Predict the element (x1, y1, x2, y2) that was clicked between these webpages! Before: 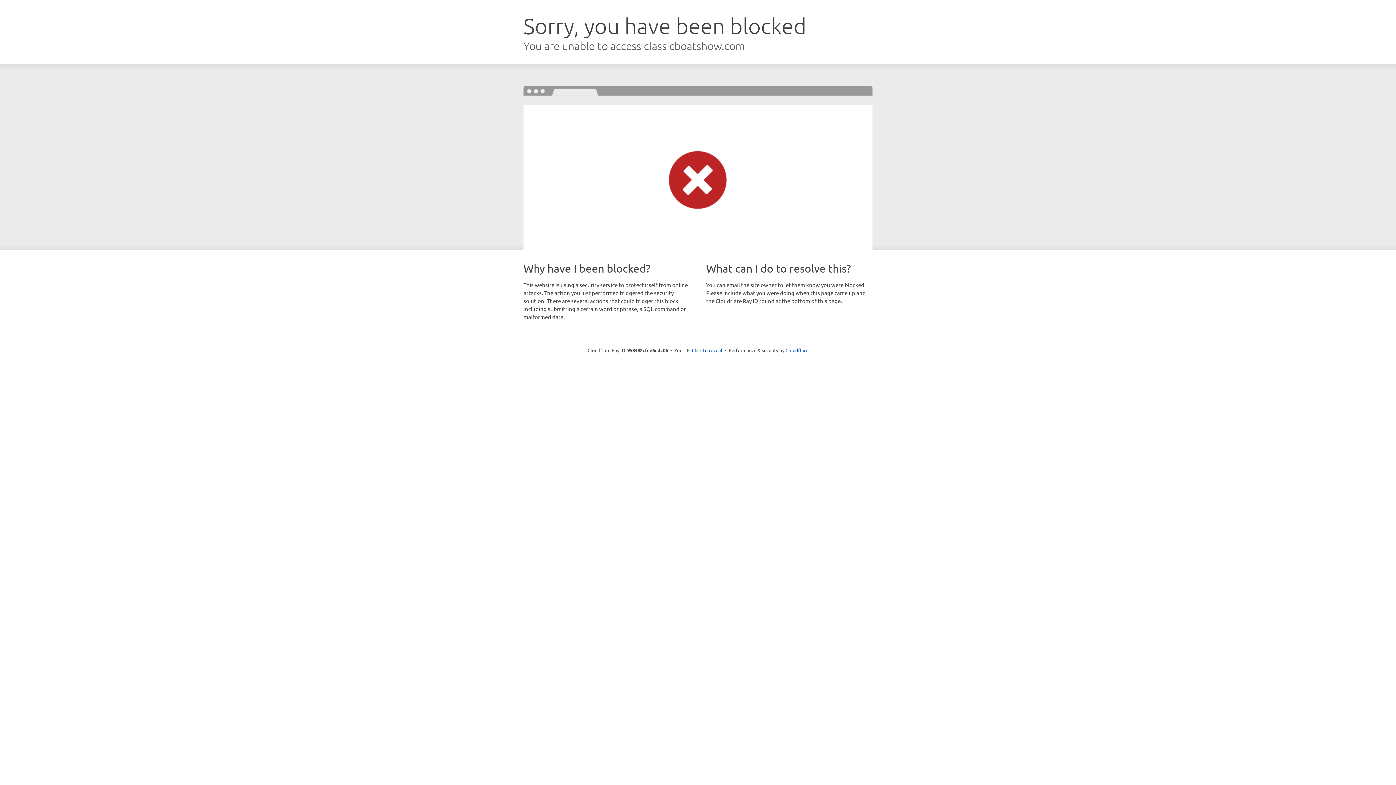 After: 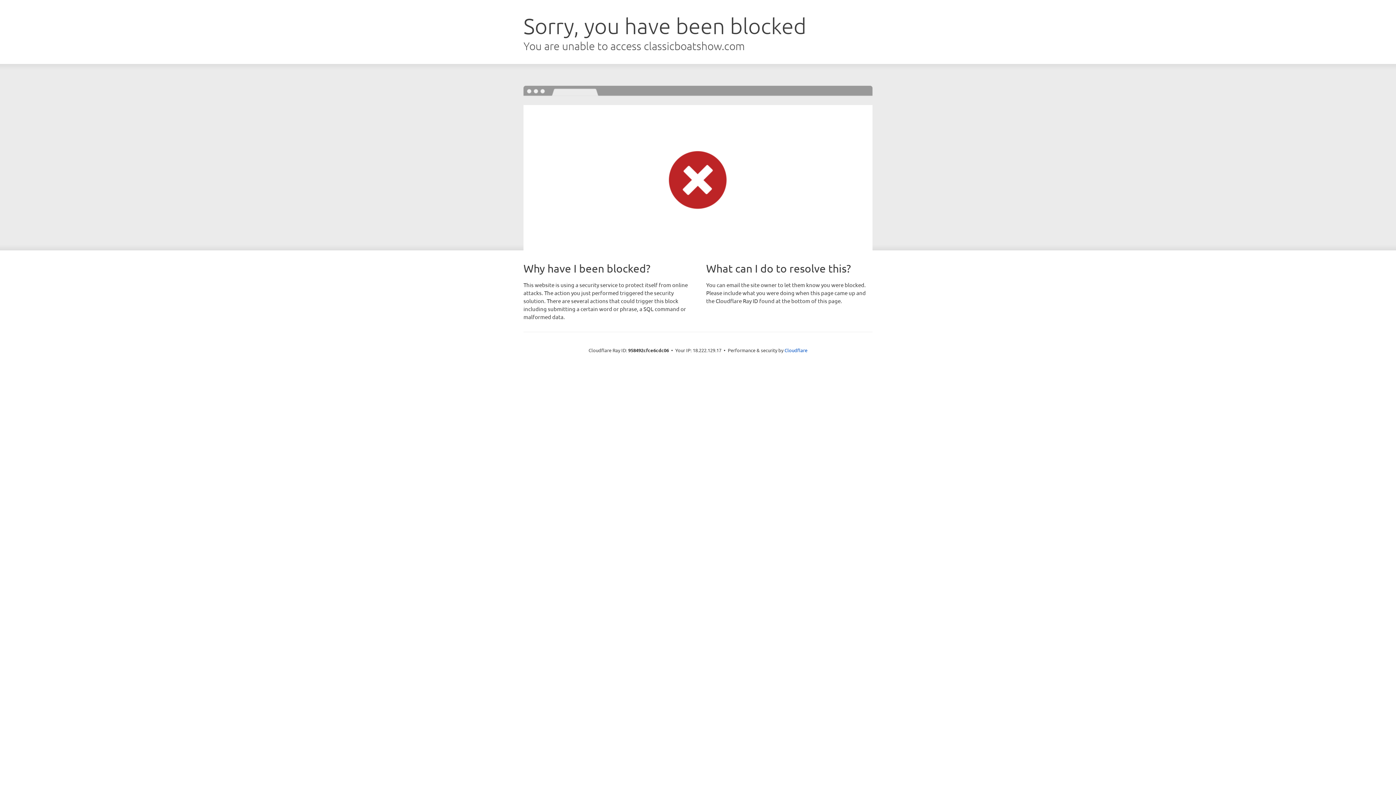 Action: label: Click to reveal bbox: (692, 346, 722, 353)